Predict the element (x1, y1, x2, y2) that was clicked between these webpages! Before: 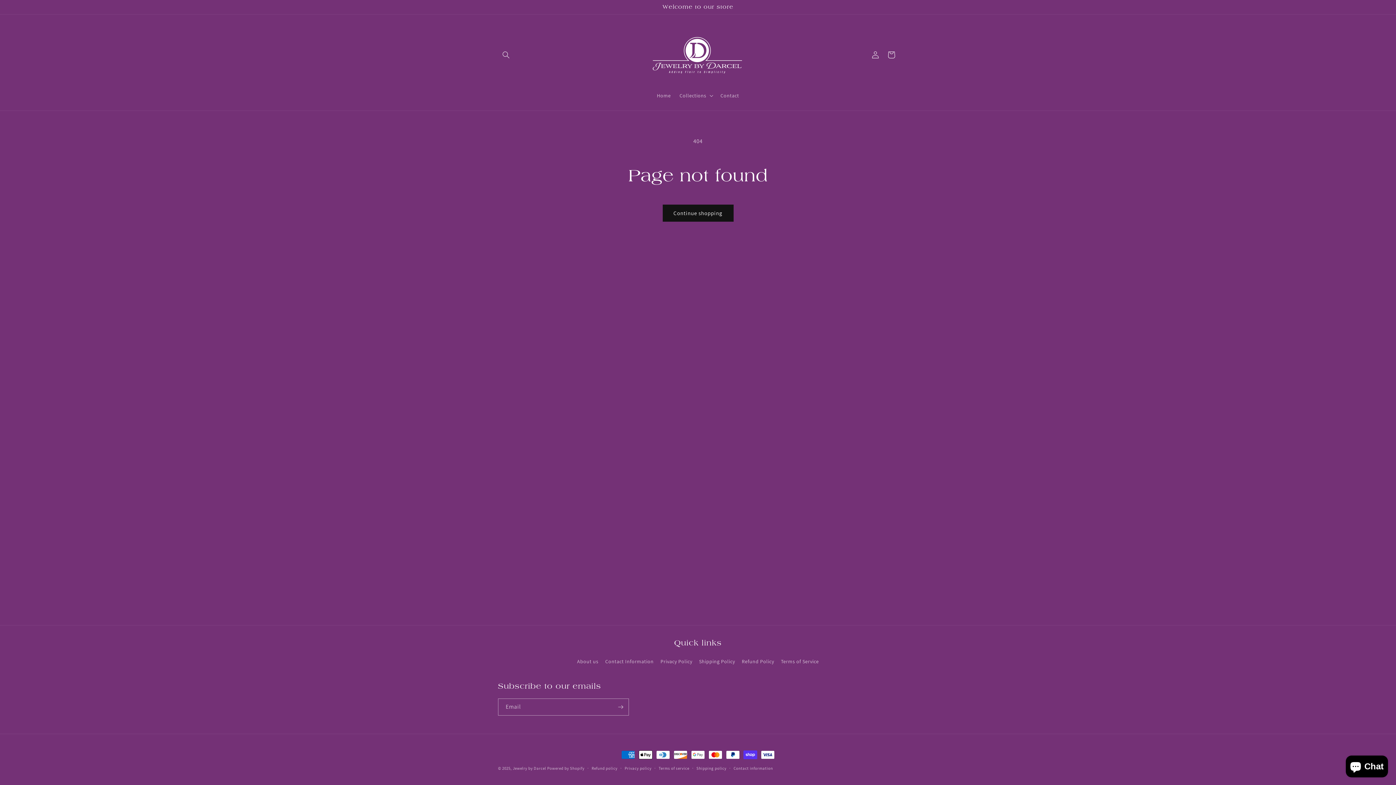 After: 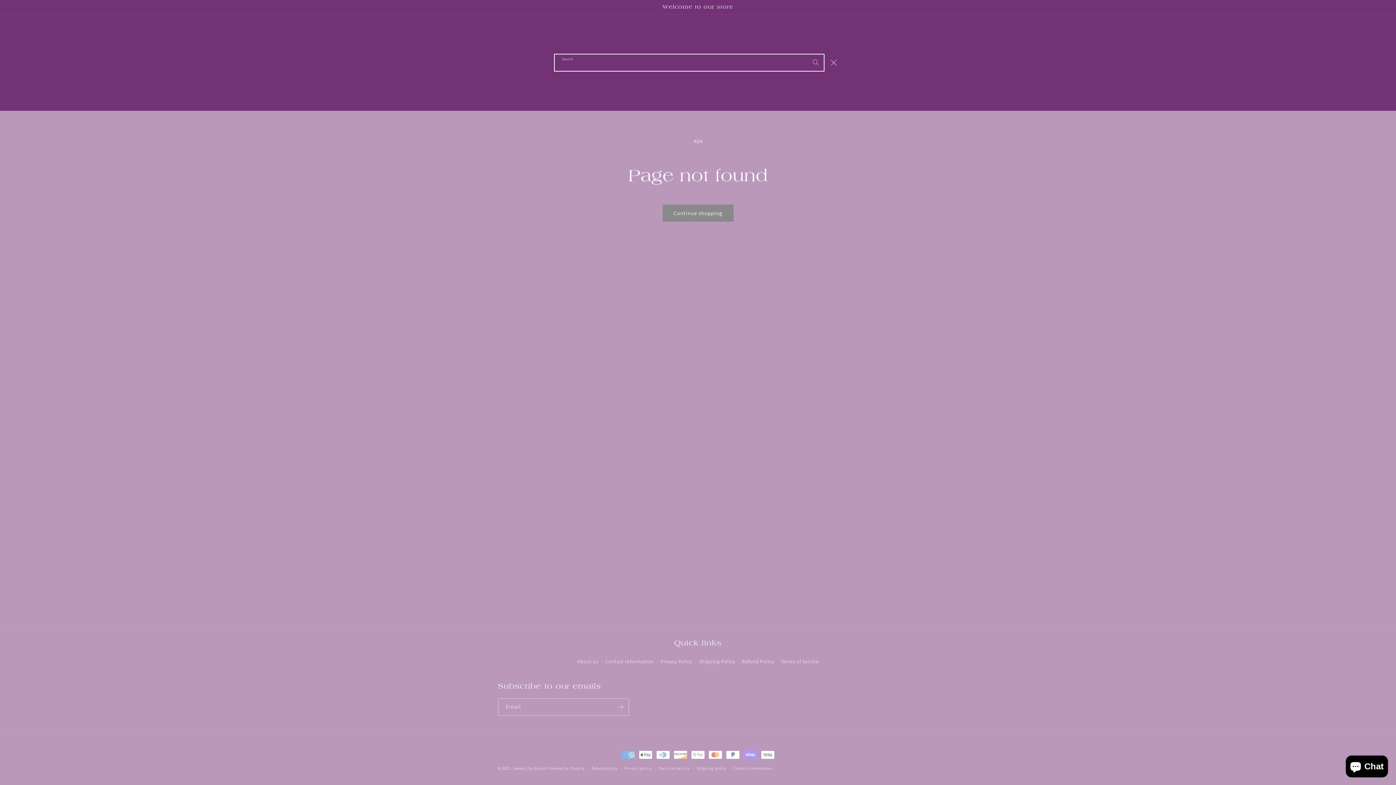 Action: label: Search bbox: (498, 46, 514, 62)